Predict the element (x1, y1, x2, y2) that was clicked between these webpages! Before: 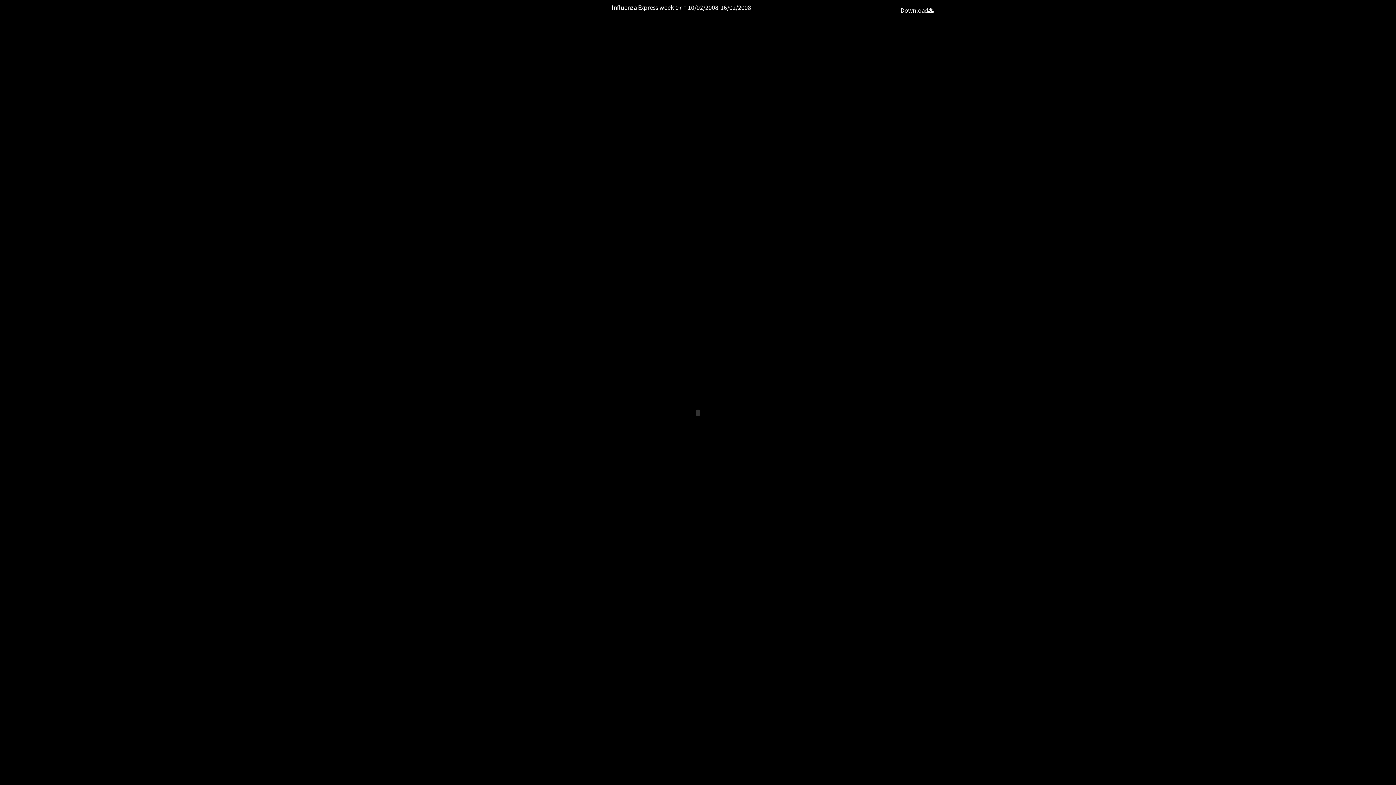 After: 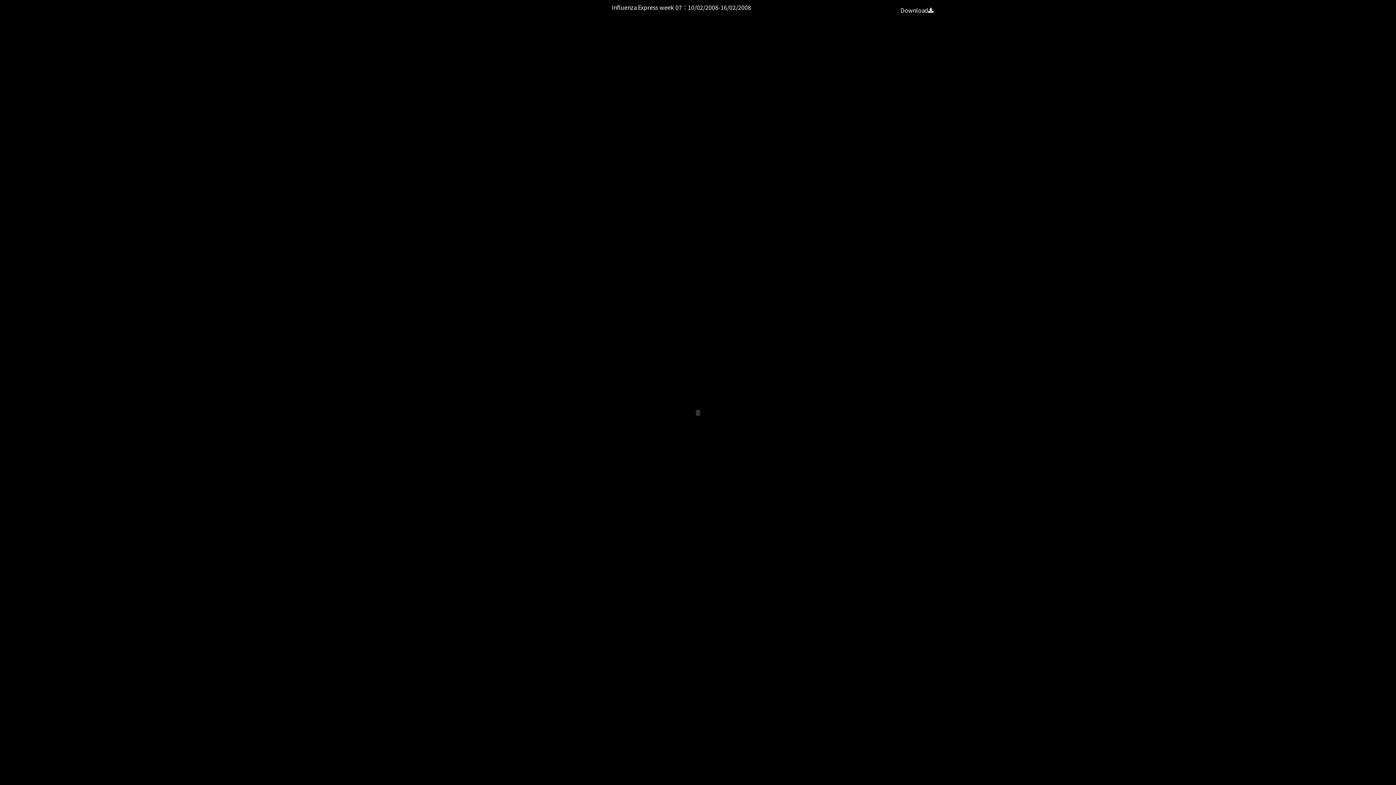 Action: label: Download bbox: (900, 2, 933, 17)